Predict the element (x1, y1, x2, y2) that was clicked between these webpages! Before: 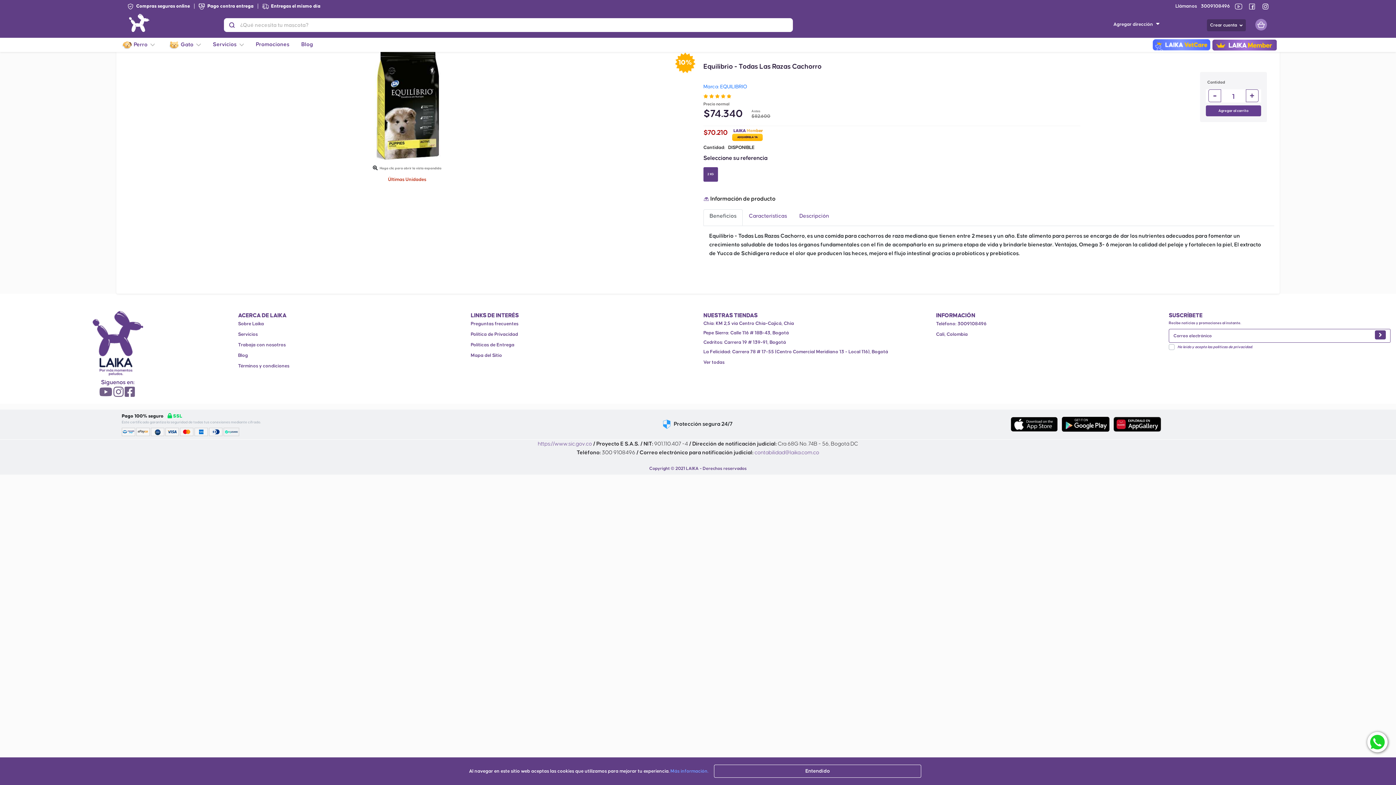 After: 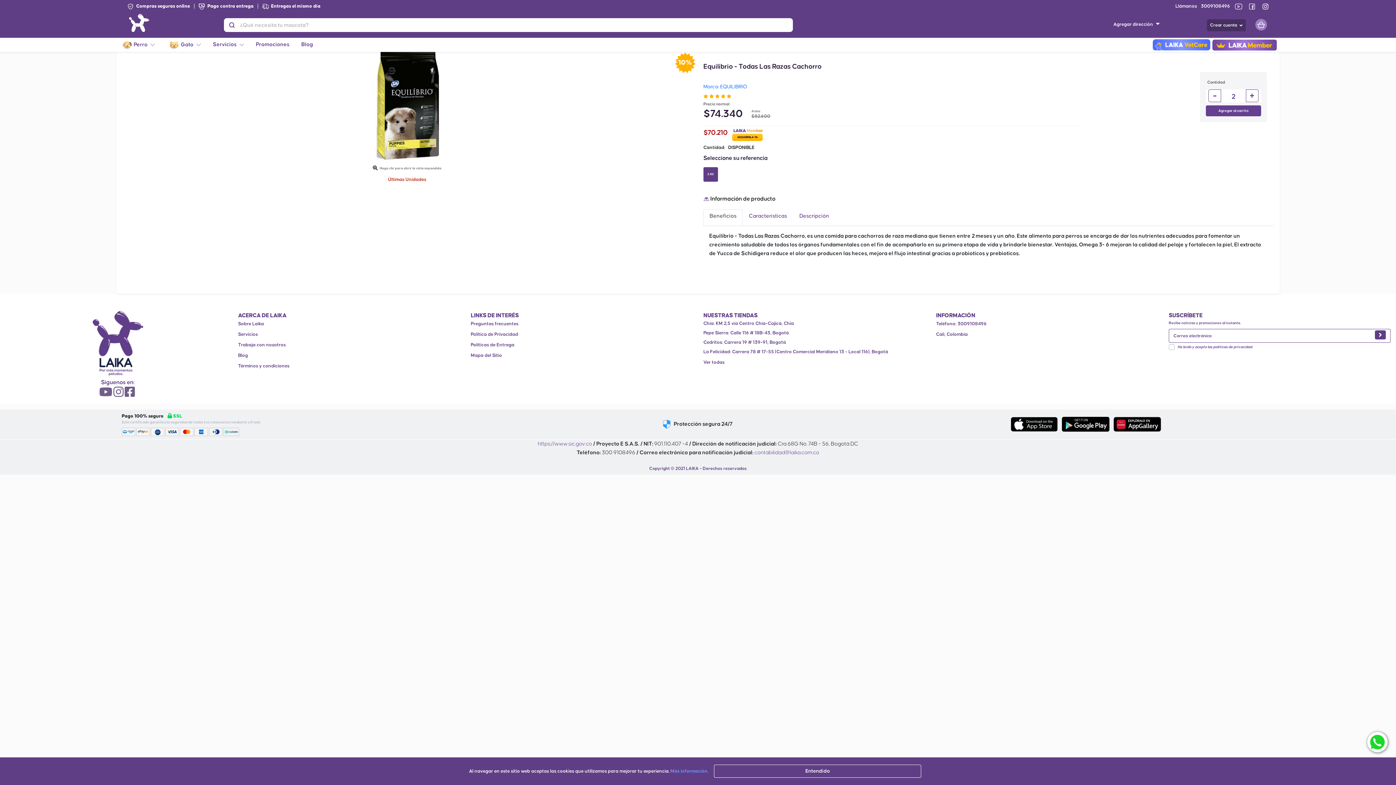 Action: bbox: (1246, 89, 1258, 102) label: +